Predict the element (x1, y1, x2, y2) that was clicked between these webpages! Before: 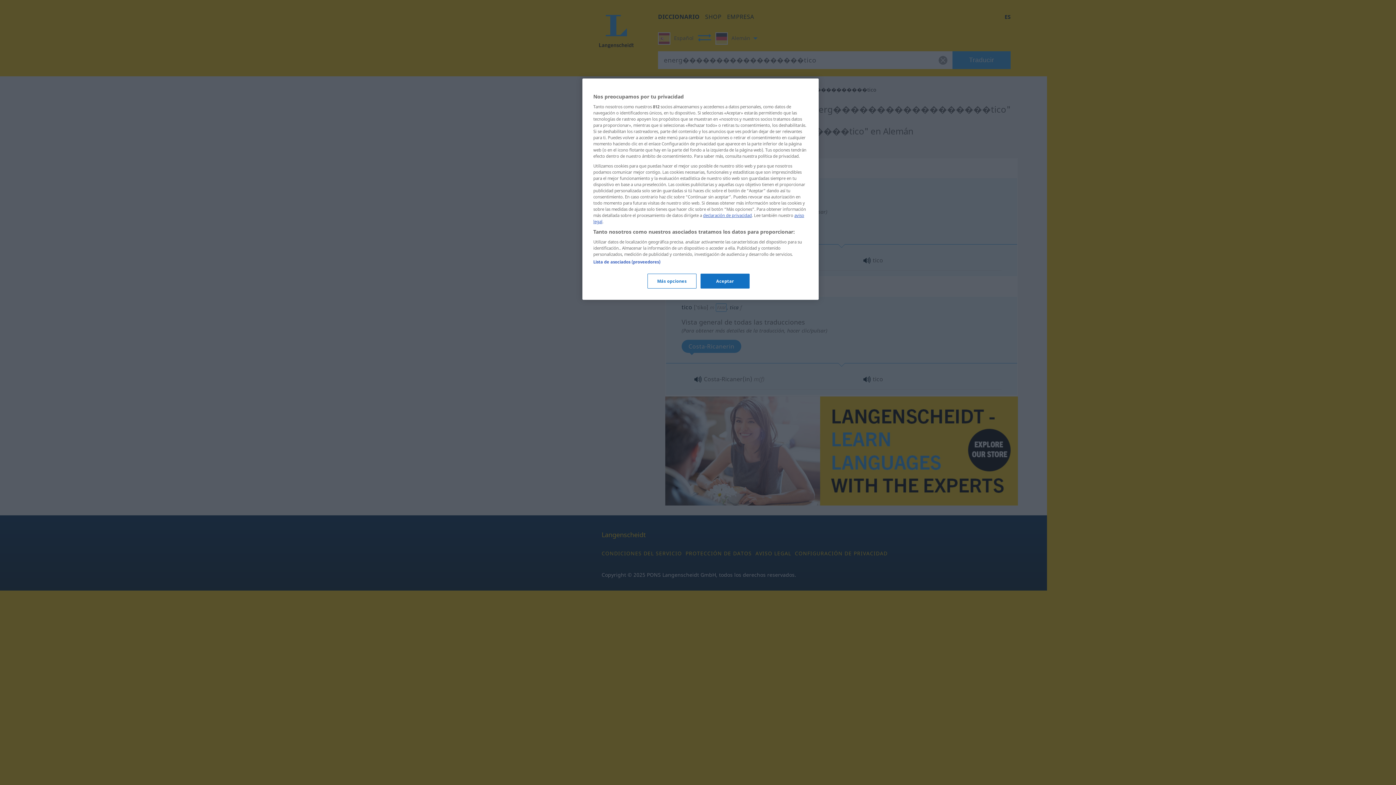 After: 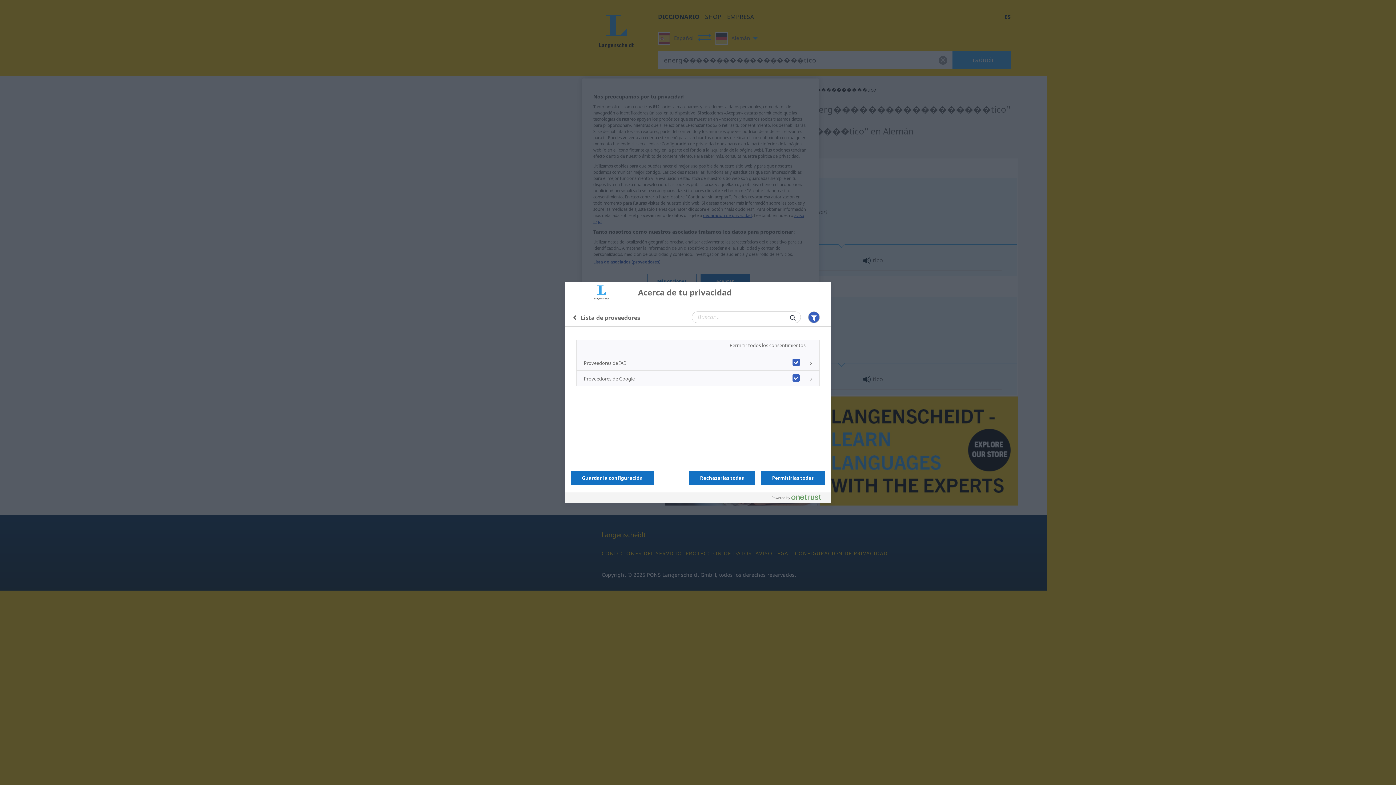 Action: label: Lista de asociados (proveedores) bbox: (593, 259, 660, 264)